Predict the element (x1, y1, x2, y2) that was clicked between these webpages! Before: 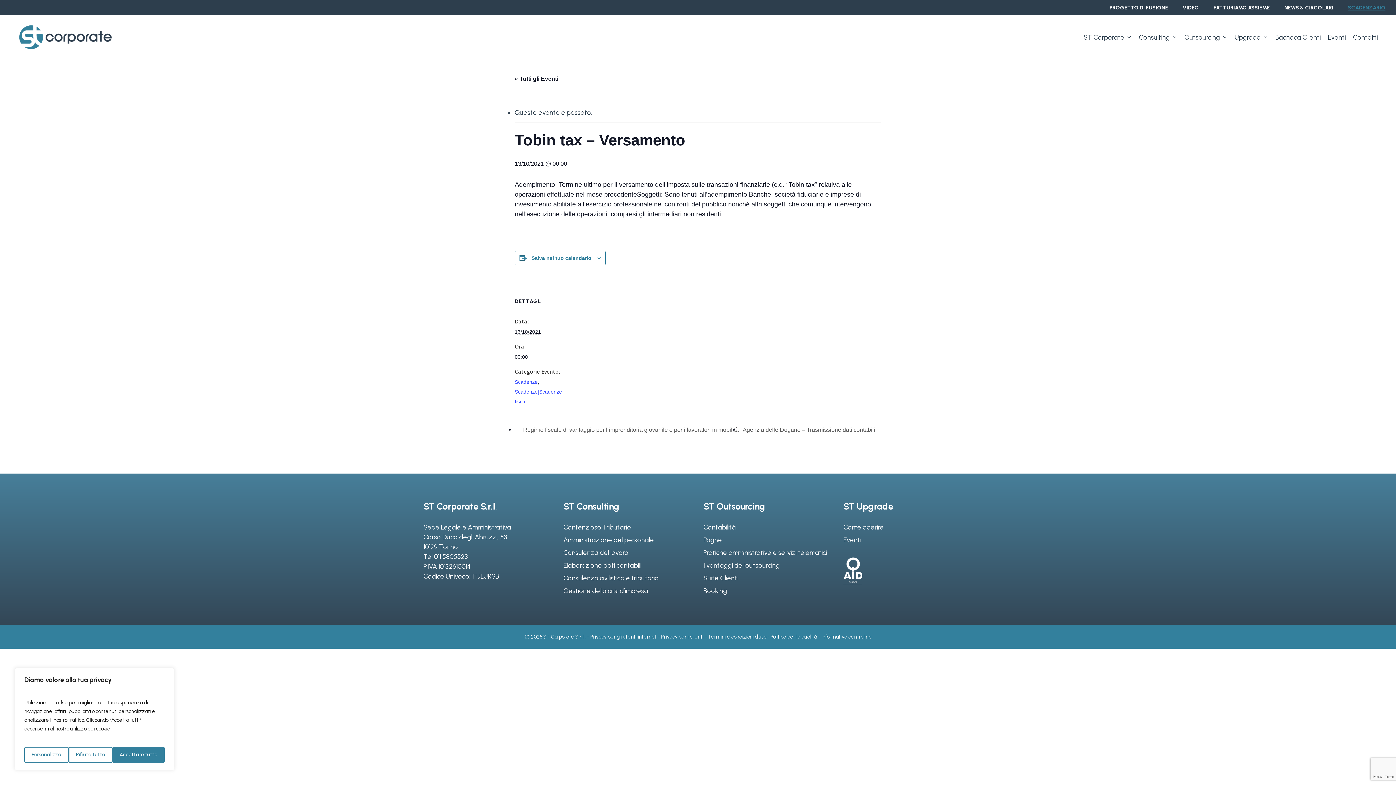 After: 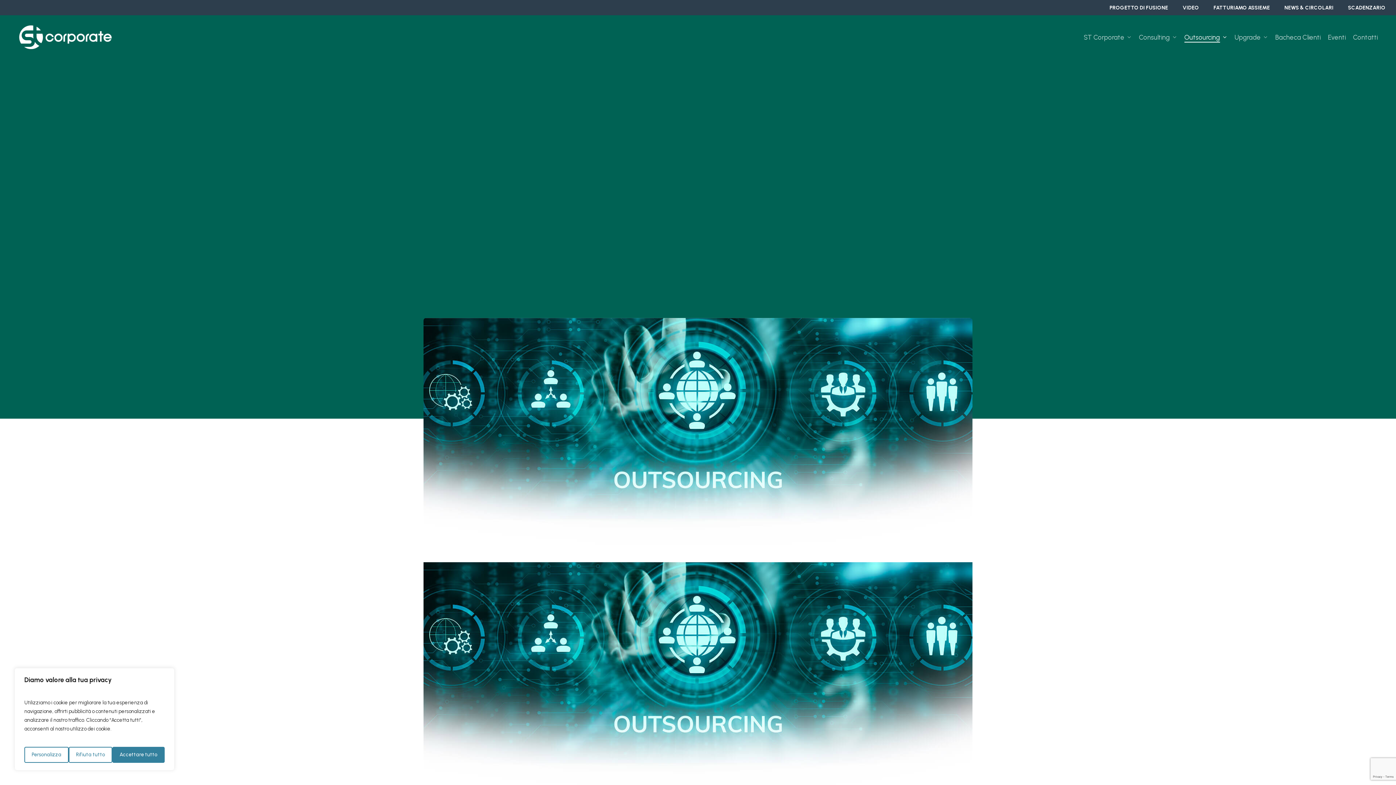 Action: bbox: (703, 560, 832, 570) label: I vantaggi dell’outsourcing